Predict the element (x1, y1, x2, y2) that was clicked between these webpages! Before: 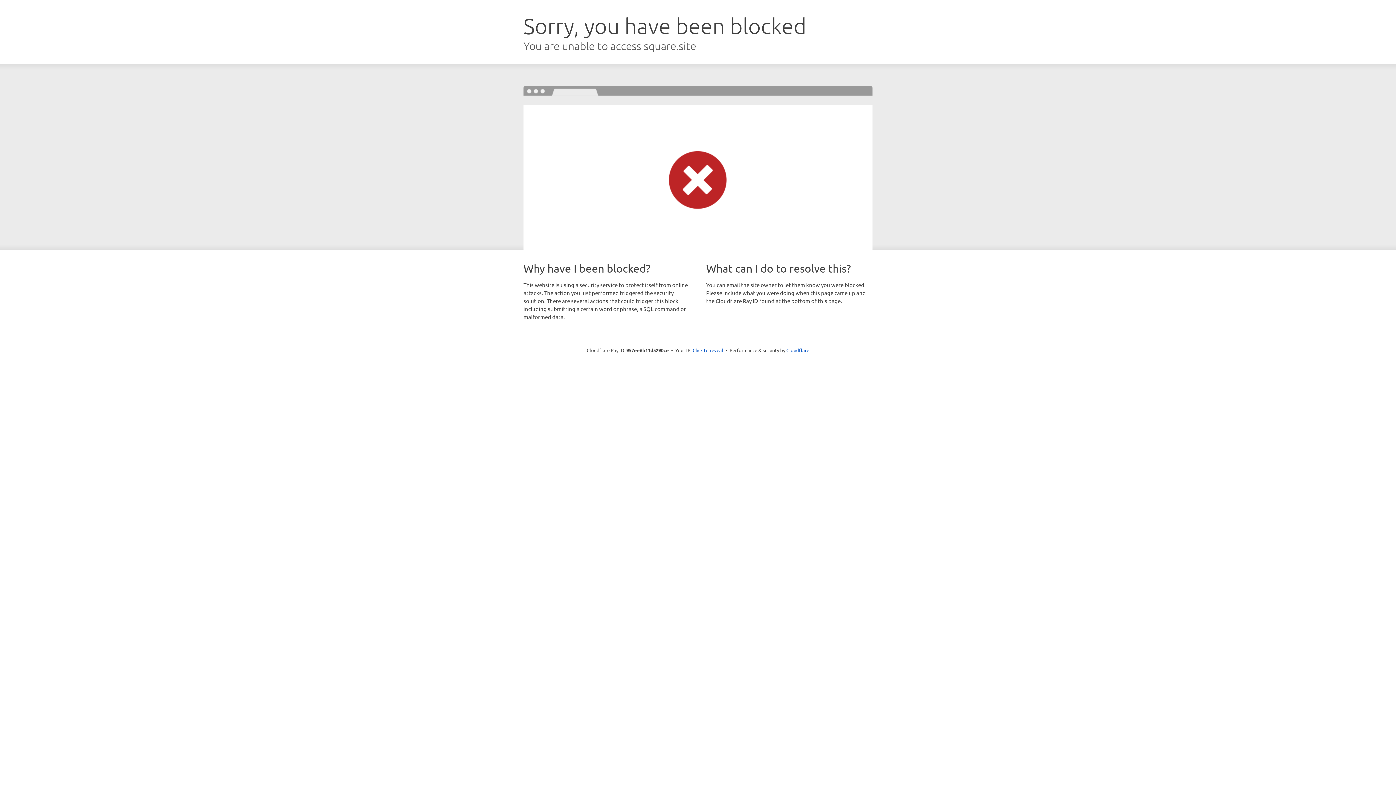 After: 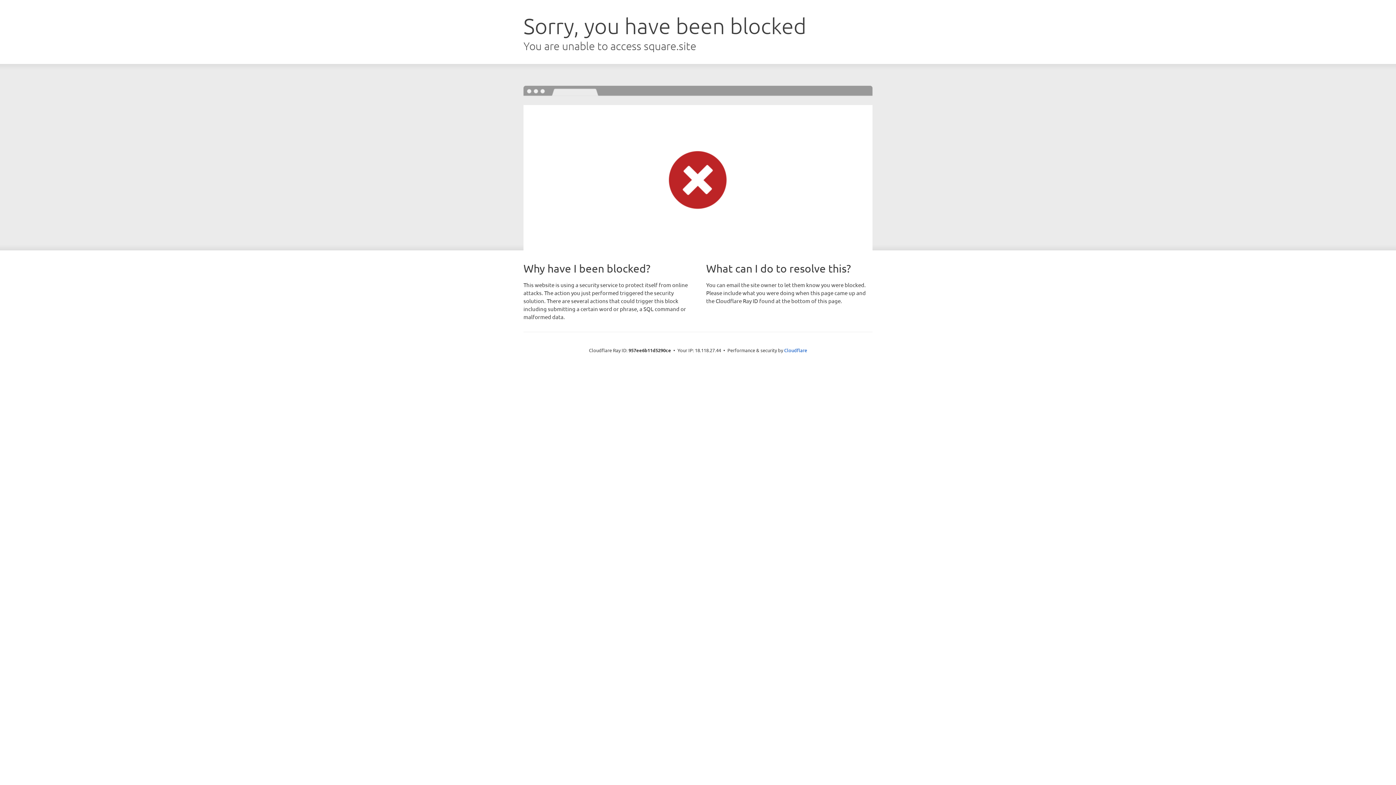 Action: label: Click to reveal bbox: (692, 346, 723, 353)